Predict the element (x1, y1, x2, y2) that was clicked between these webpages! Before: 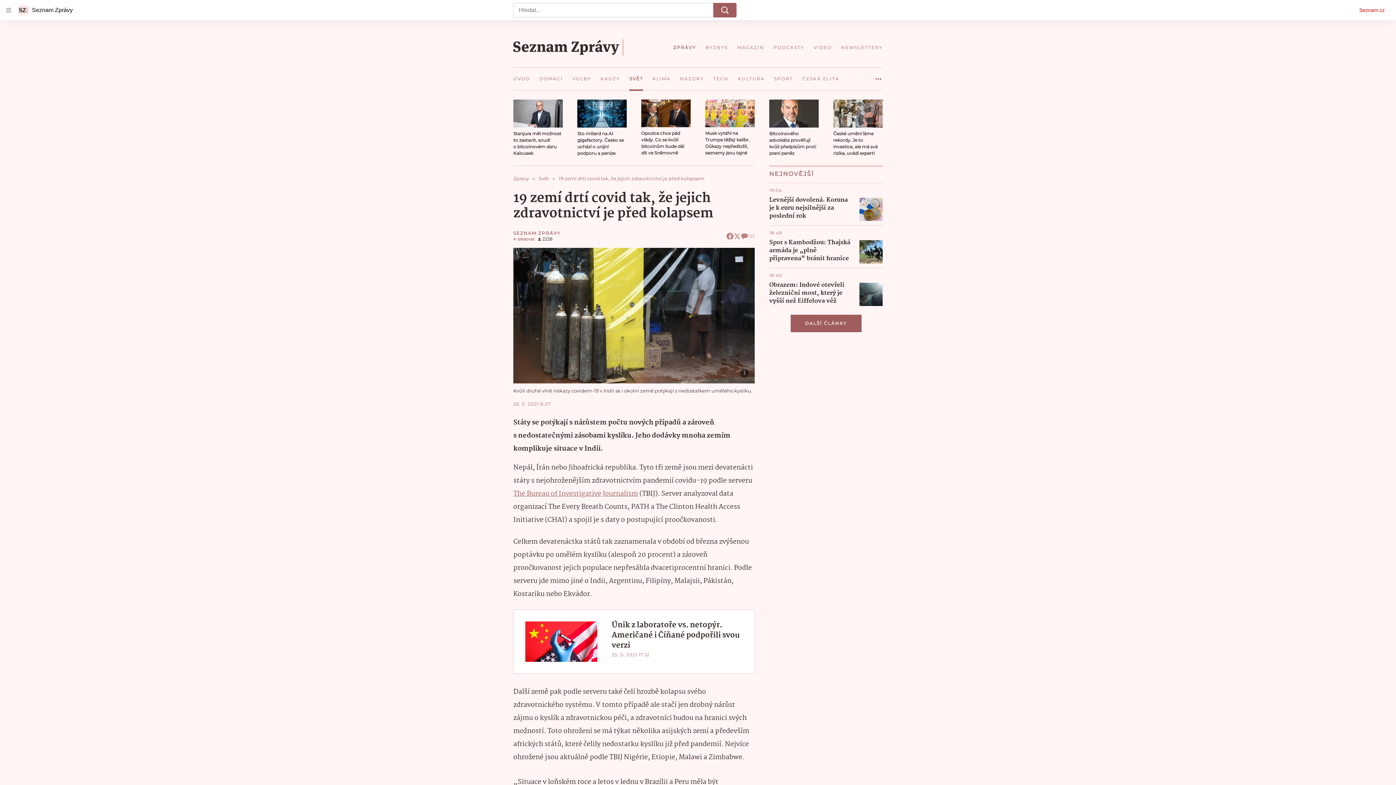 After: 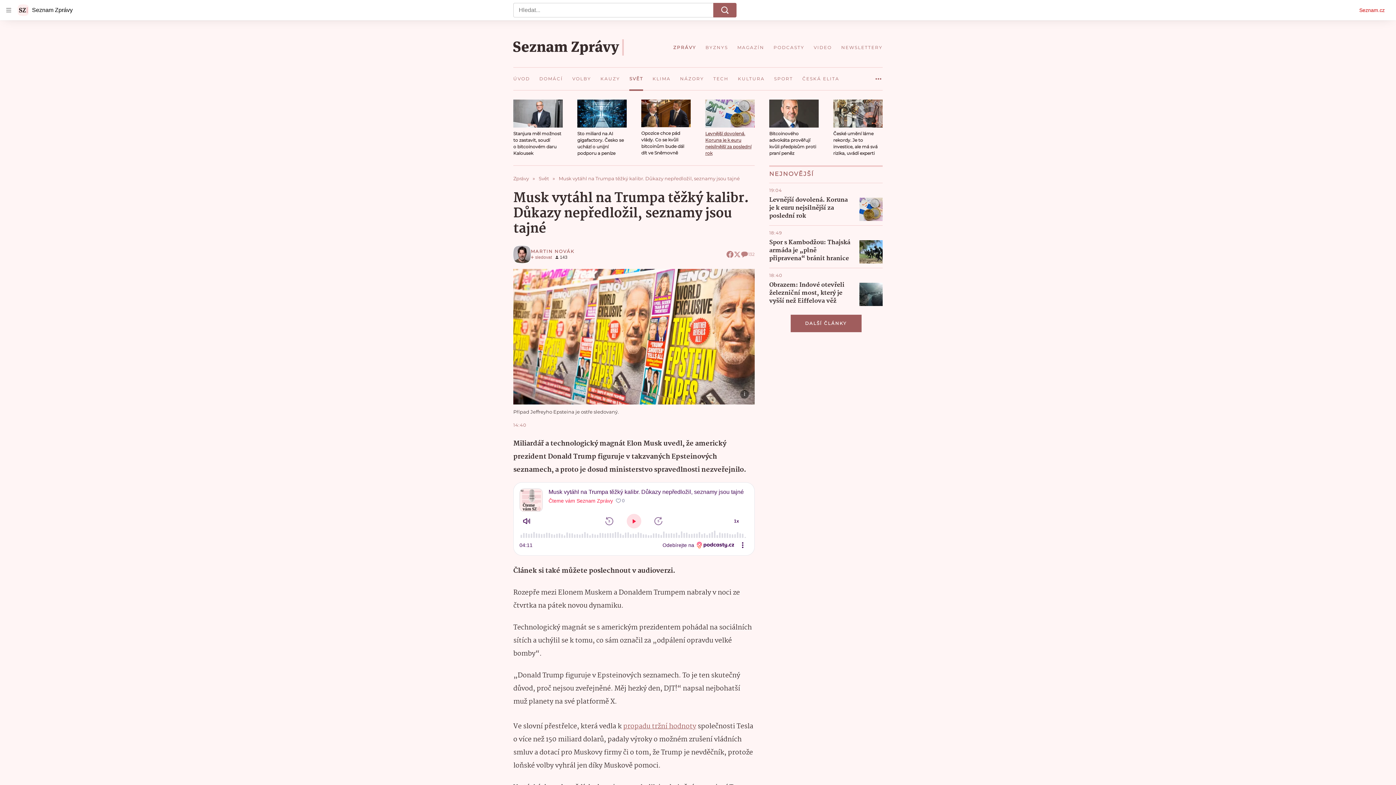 Action: bbox: (705, 99, 754, 156) label: Musk vytáhl na Trumpa těžký kalibr. Důkazy nepředložil, seznamy jsou tajné